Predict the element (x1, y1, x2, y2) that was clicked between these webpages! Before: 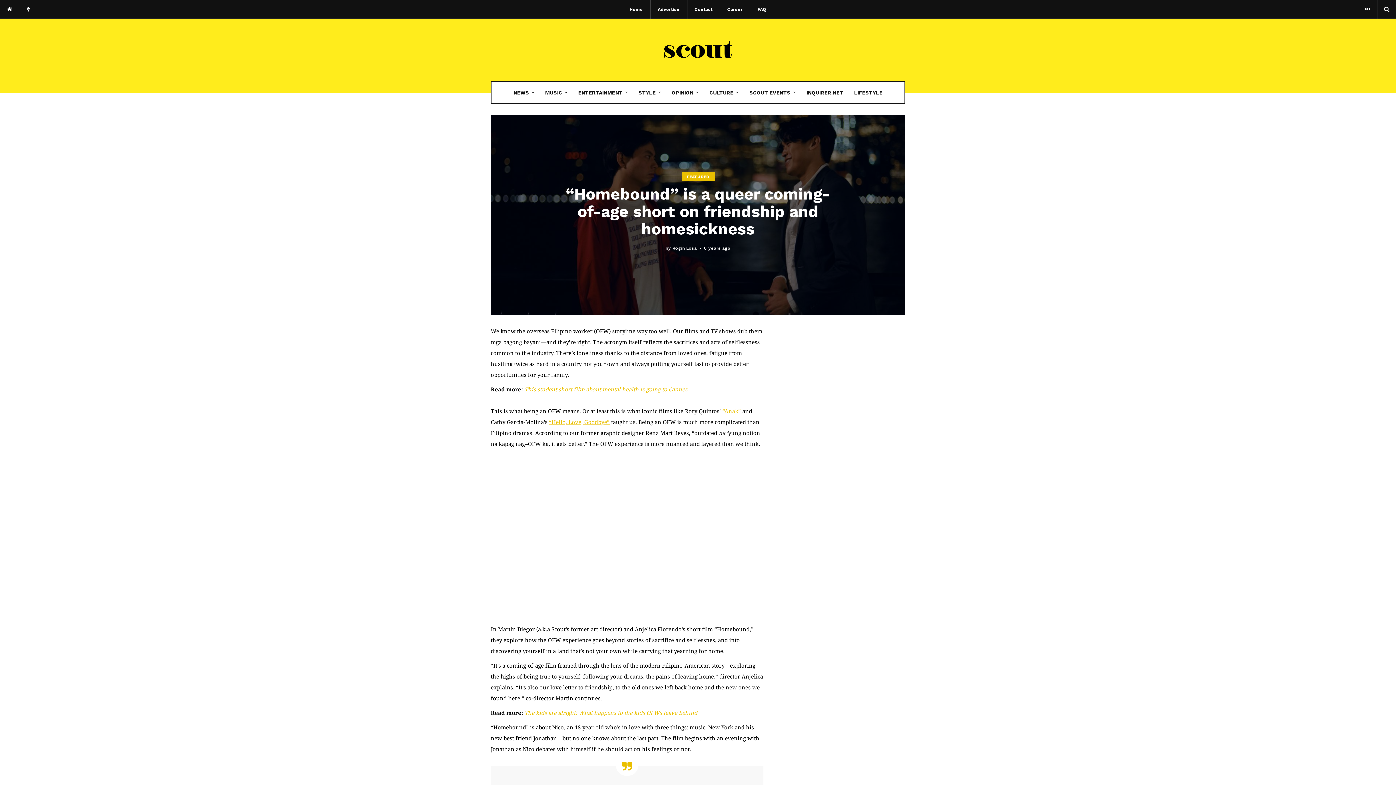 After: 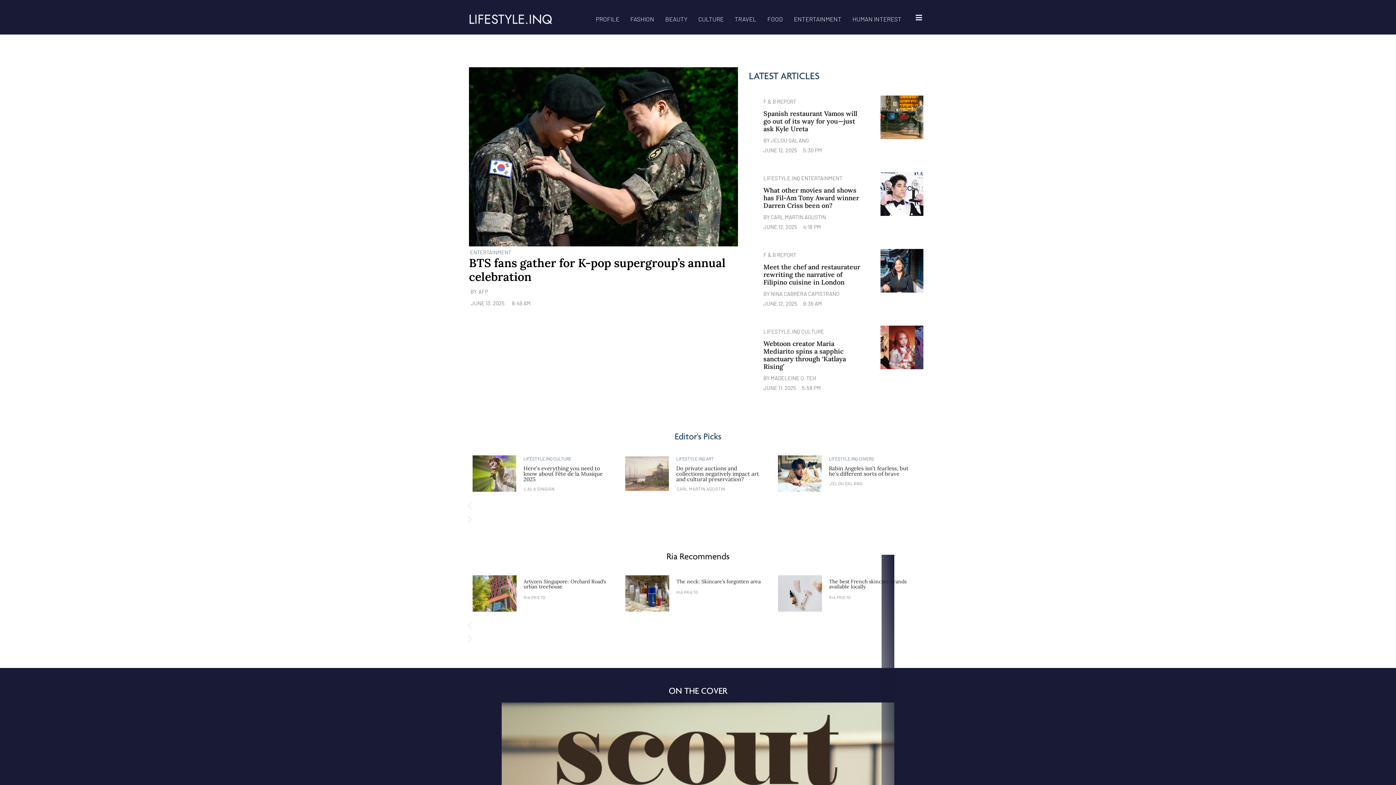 Action: label: LIFESTYLE bbox: (848, 81, 888, 103)